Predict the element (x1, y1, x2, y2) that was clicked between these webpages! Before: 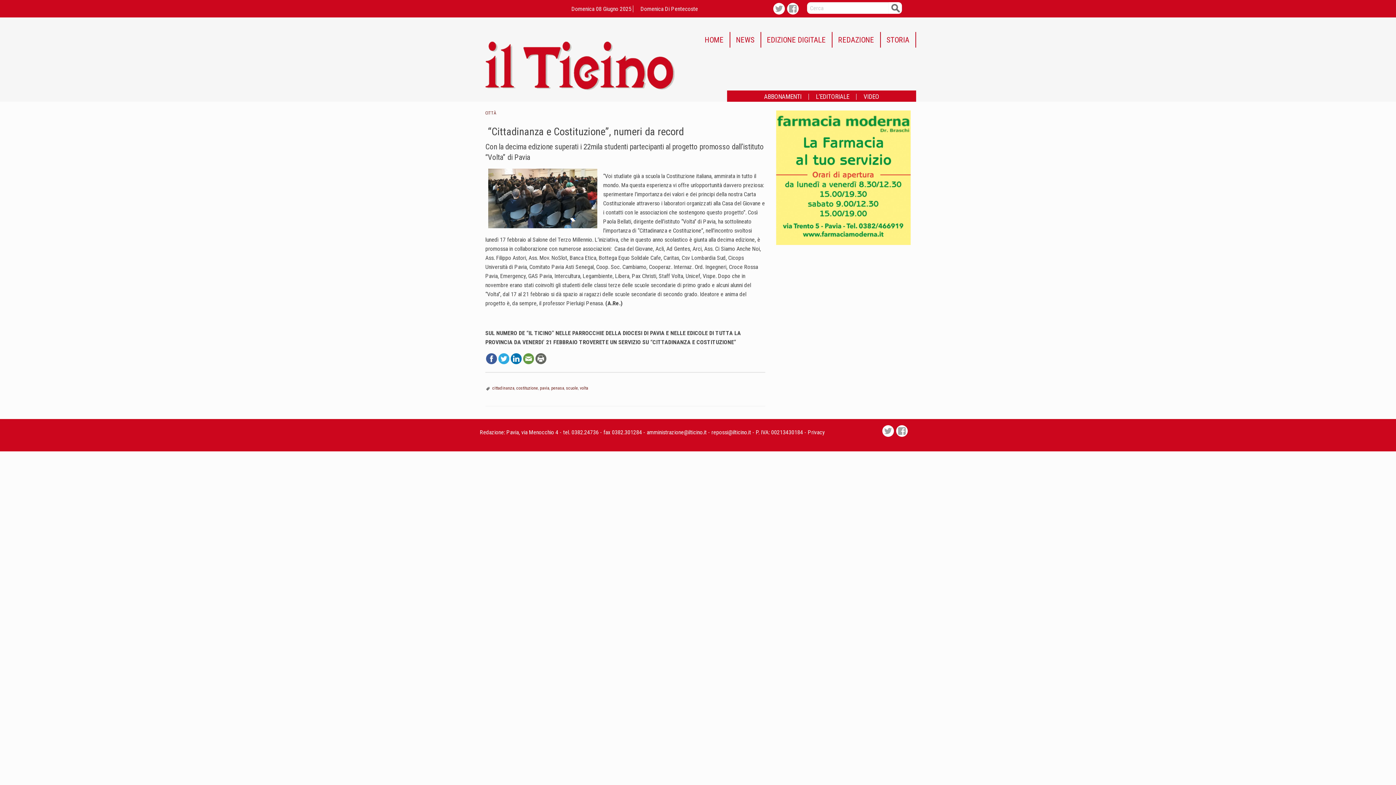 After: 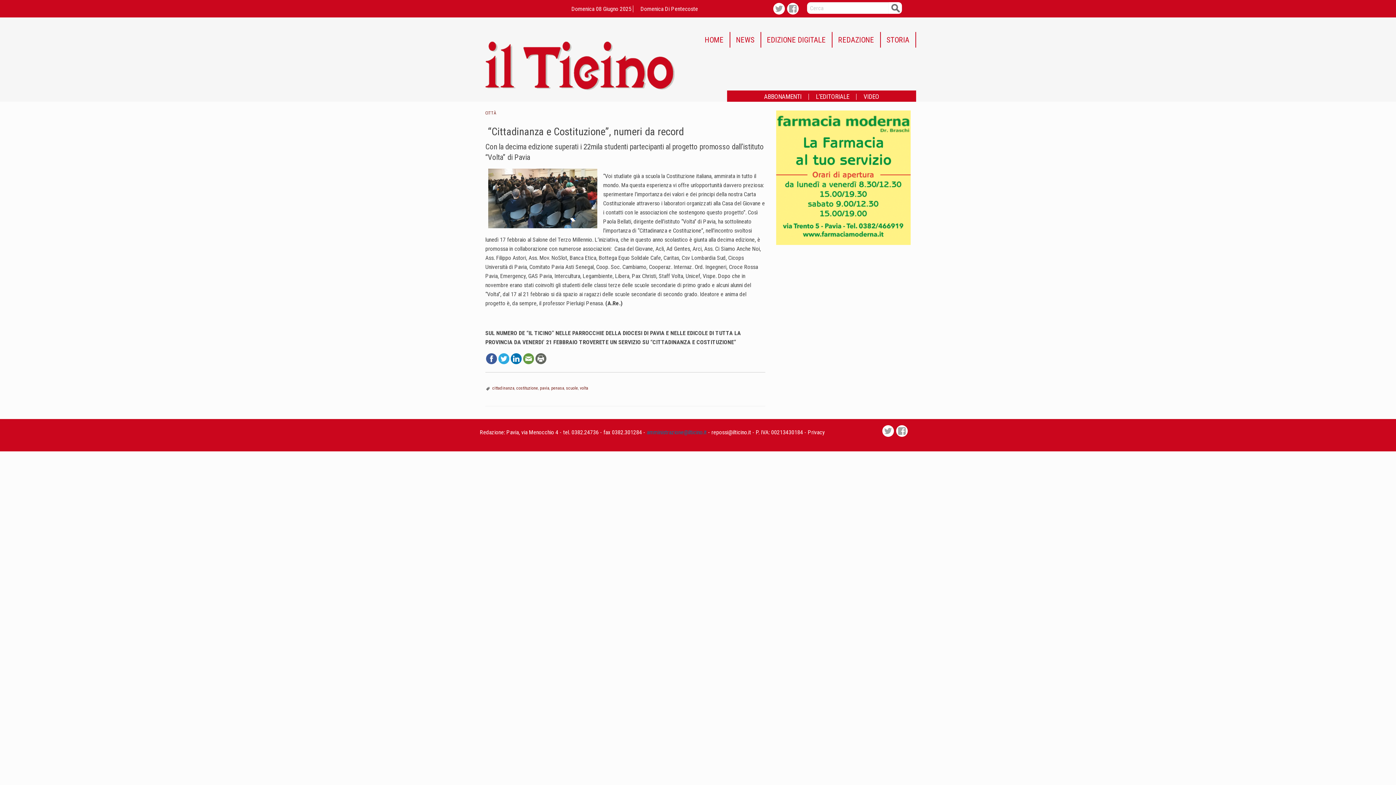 Action: bbox: (646, 429, 706, 436) label: amministrazione@ilticino.it